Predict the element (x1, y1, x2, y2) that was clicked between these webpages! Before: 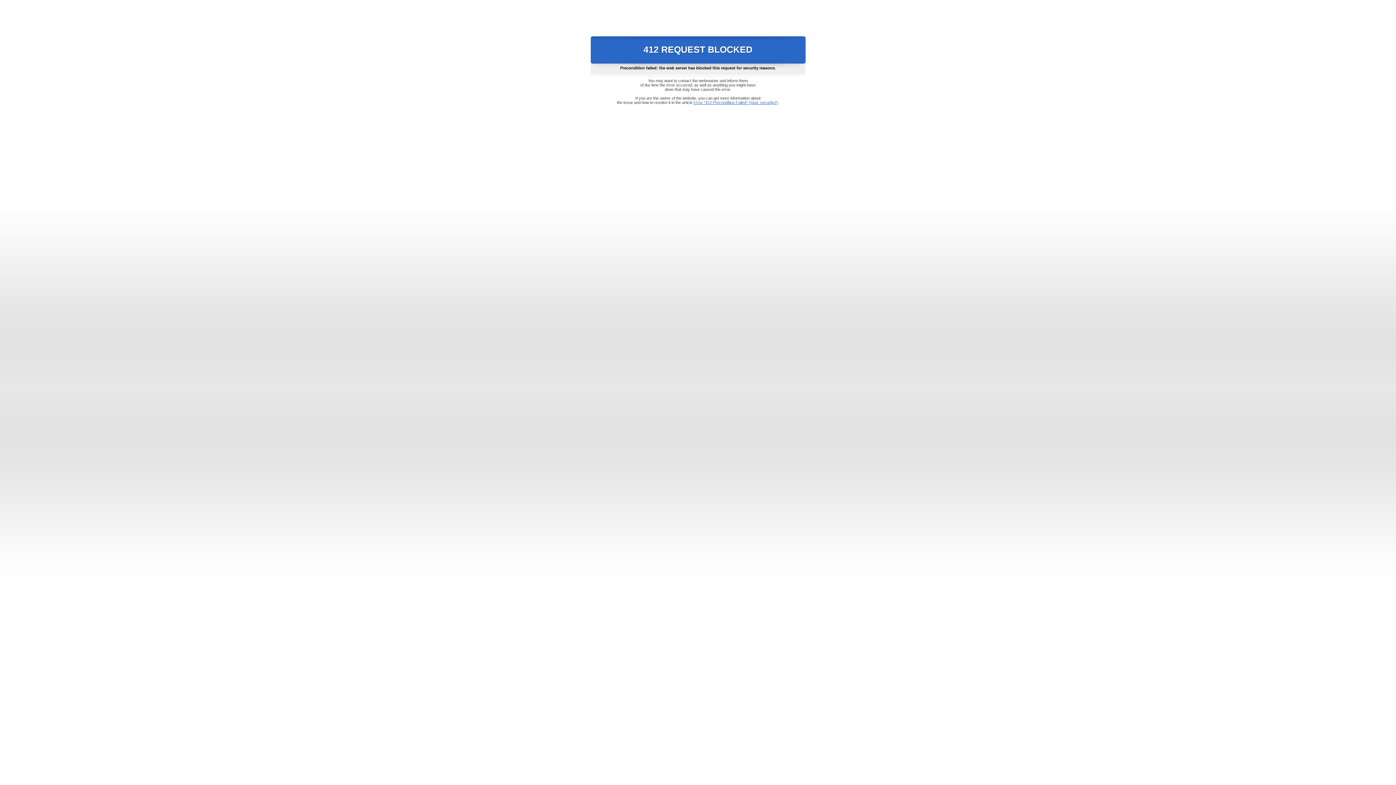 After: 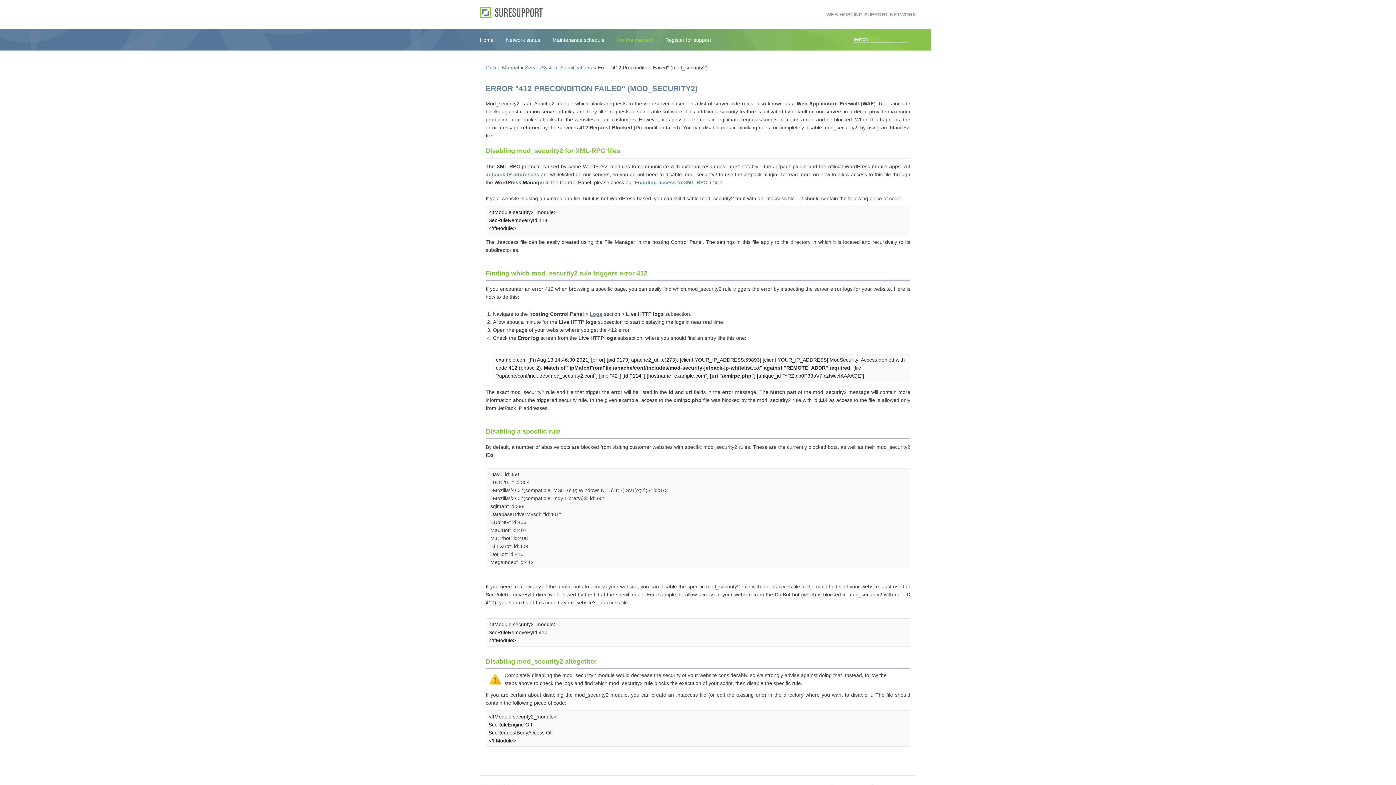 Action: label: Error "412 Precondition Failed" (mod_security2) bbox: (693, 100, 778, 104)